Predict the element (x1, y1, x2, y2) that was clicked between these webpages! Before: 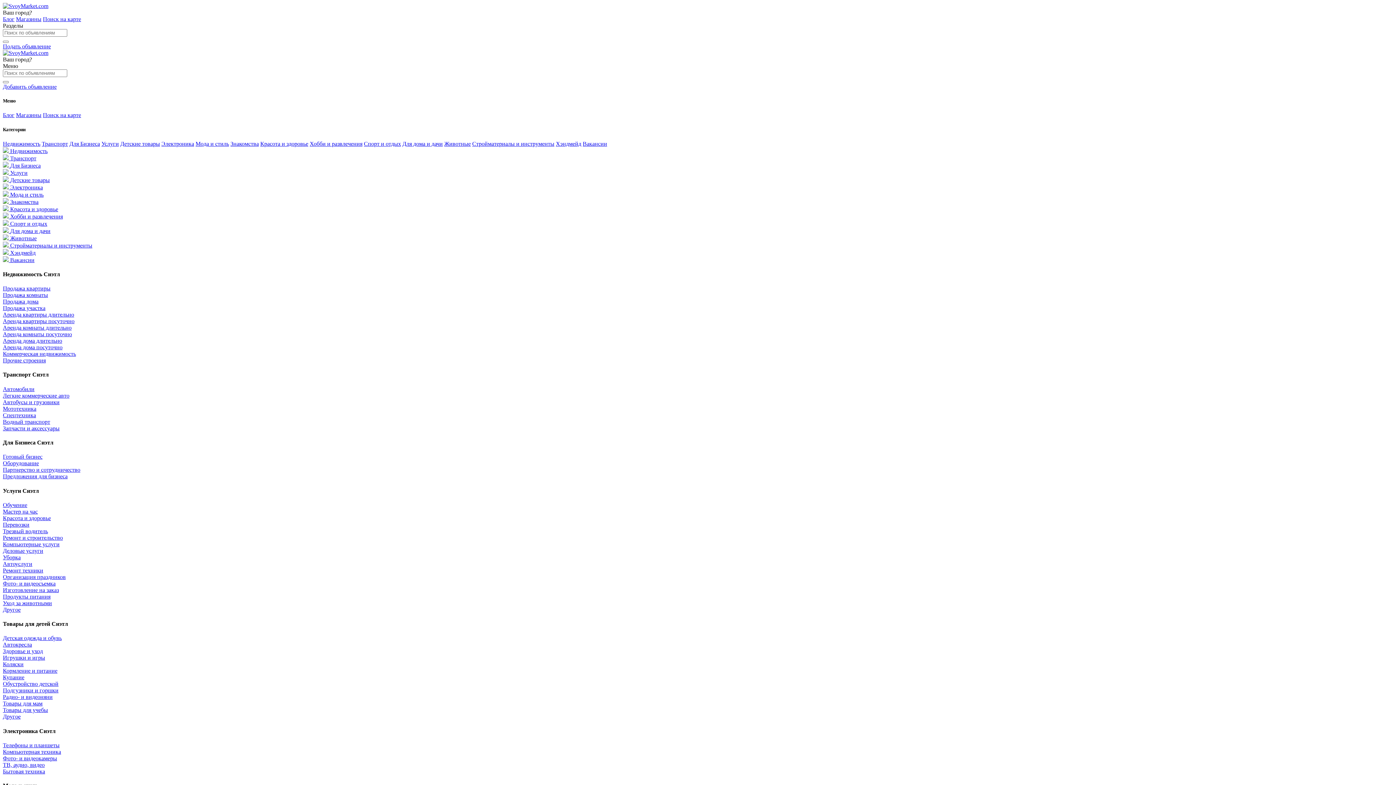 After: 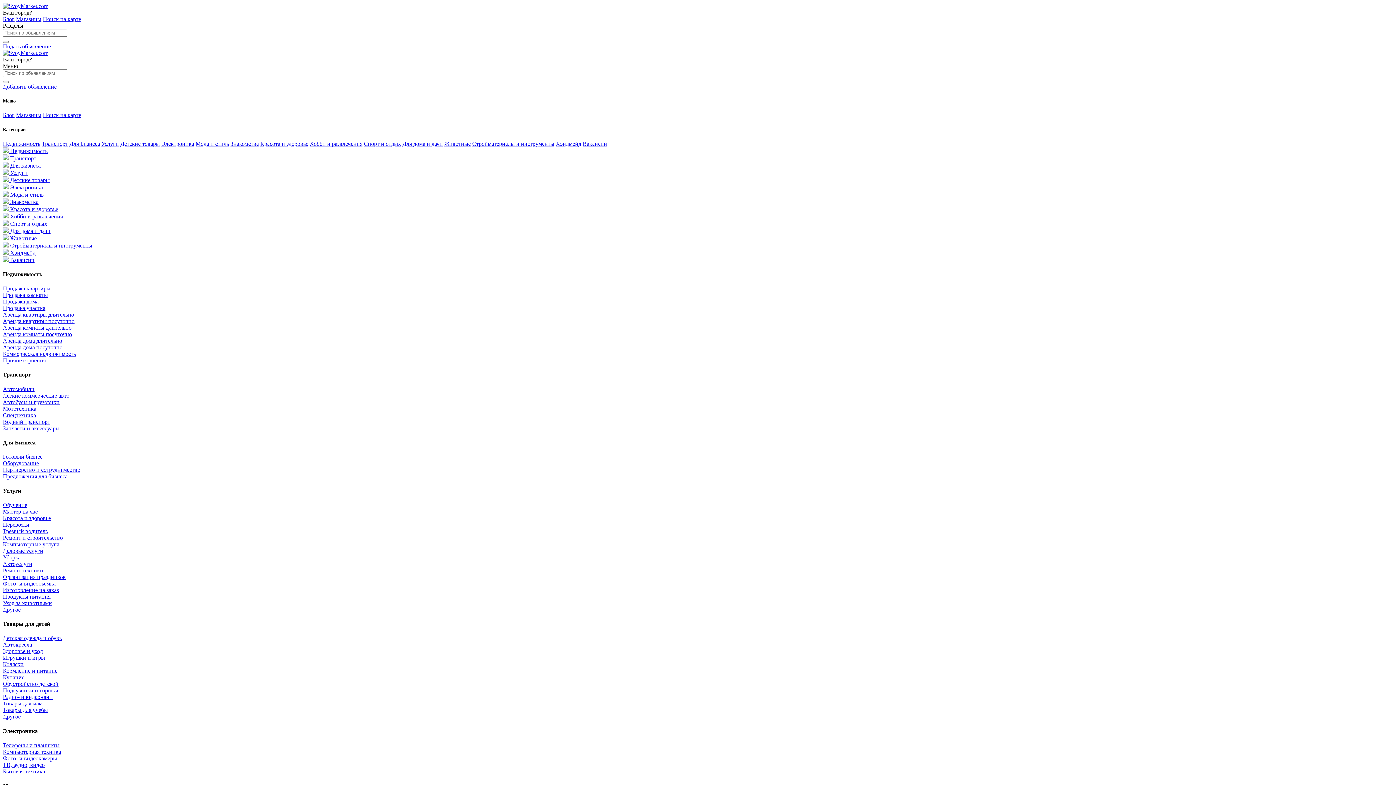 Action: label: Животные bbox: (444, 140, 470, 146)